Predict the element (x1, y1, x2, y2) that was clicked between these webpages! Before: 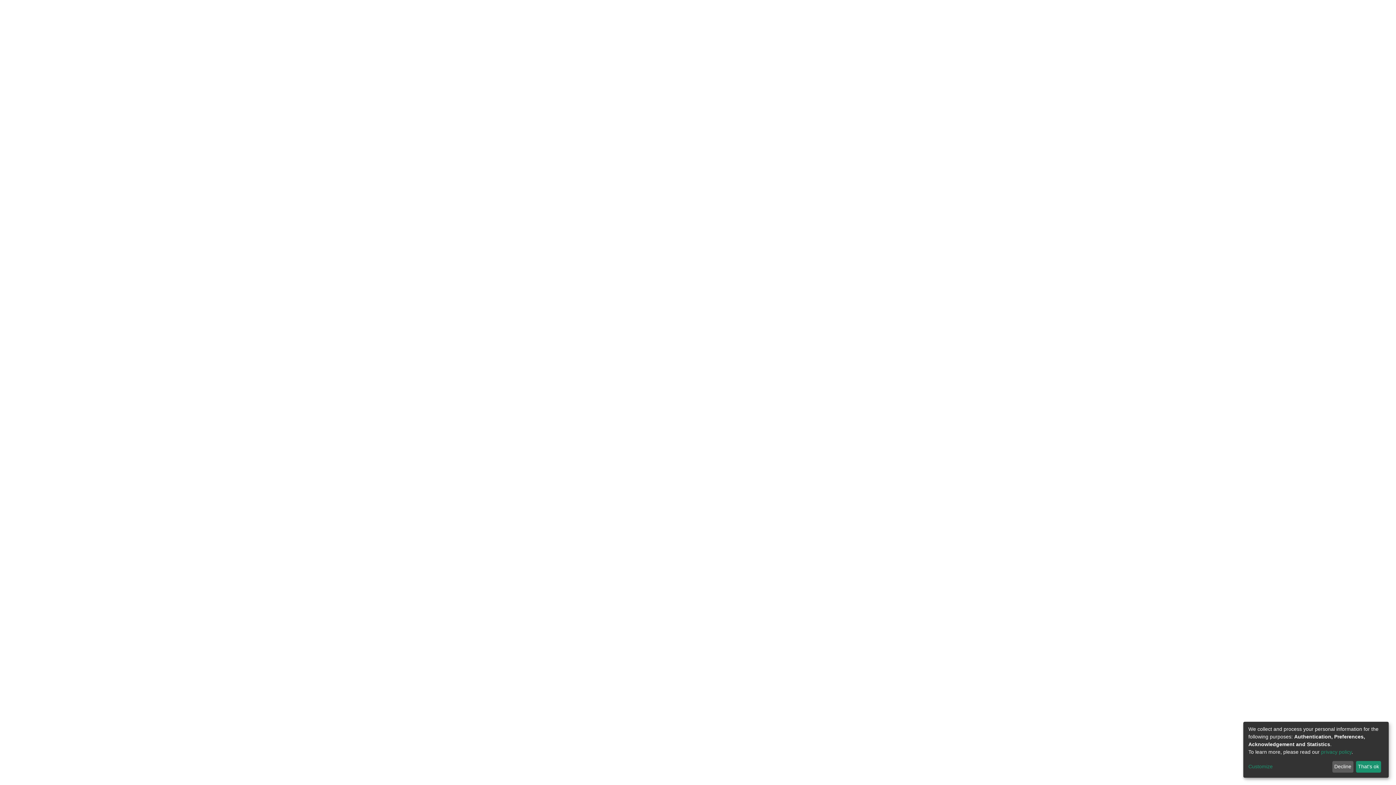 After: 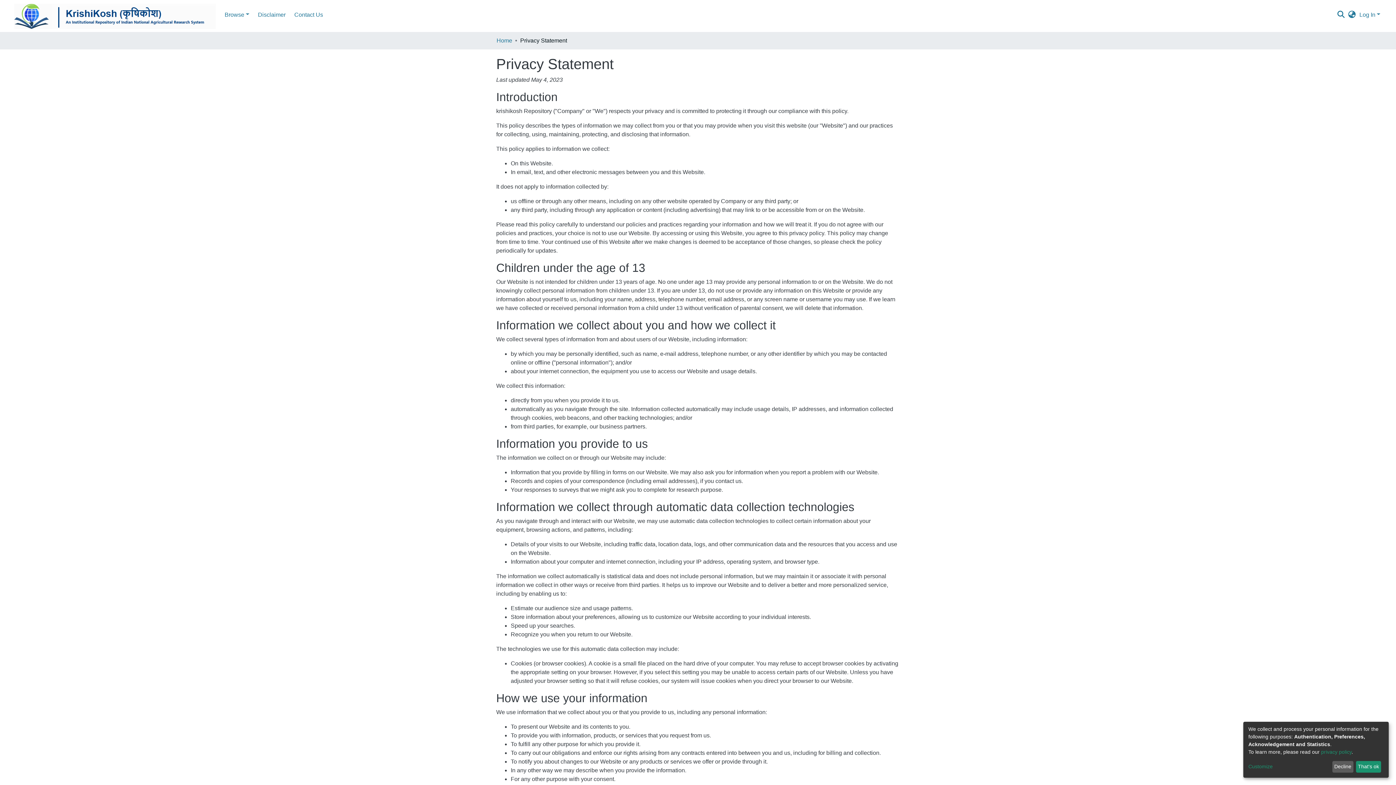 Action: bbox: (1321, 749, 1352, 755) label: privacy policy